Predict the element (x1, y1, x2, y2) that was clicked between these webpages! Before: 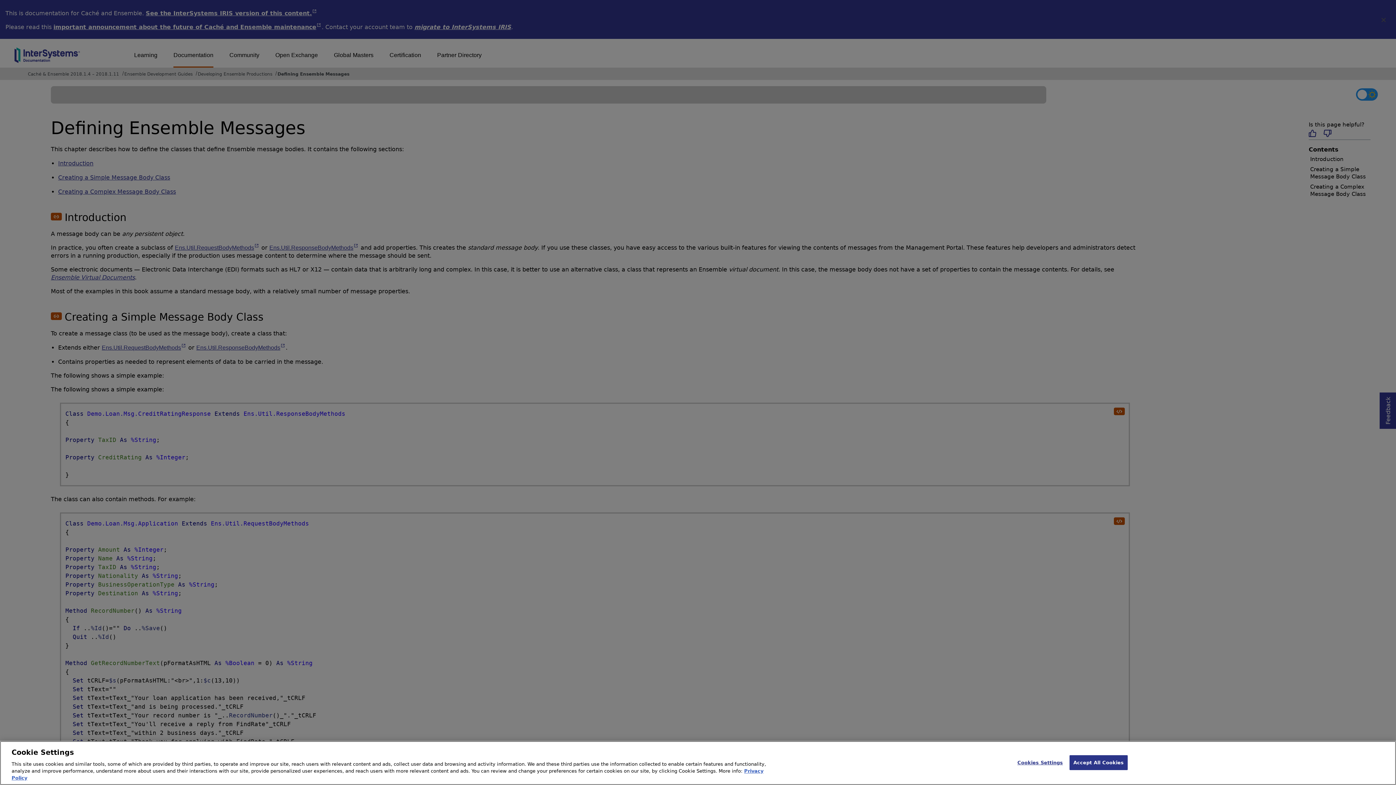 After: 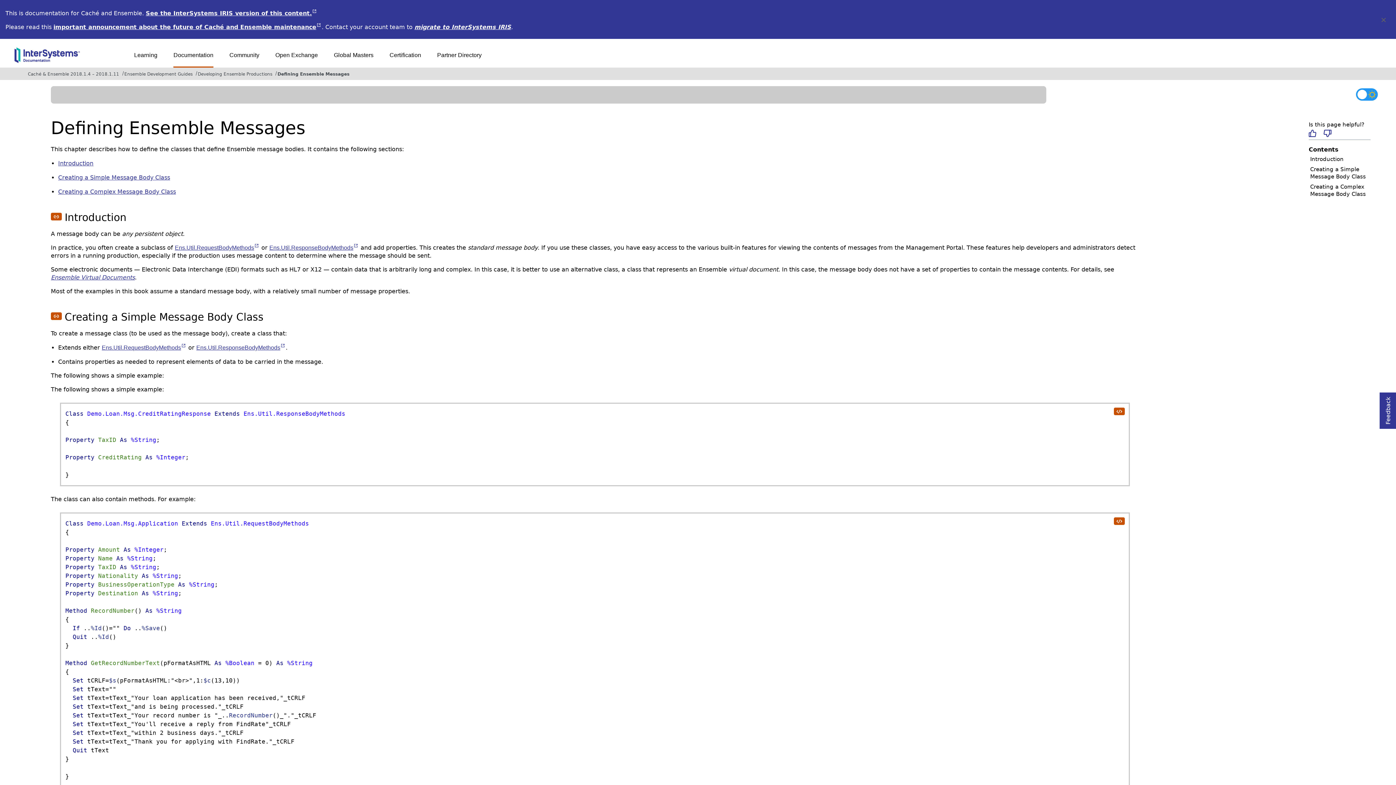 Action: label: Accept All Cookies bbox: (1069, 755, 1128, 770)